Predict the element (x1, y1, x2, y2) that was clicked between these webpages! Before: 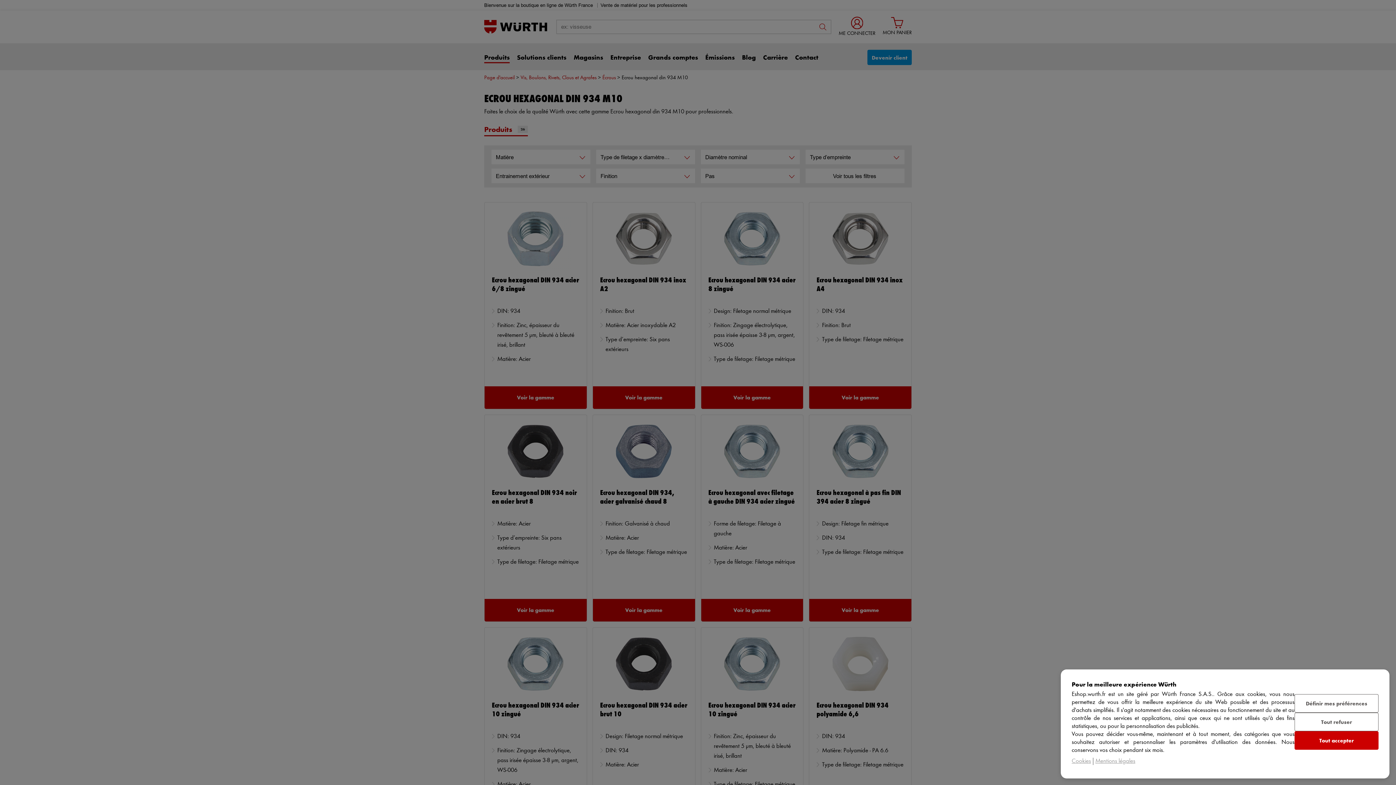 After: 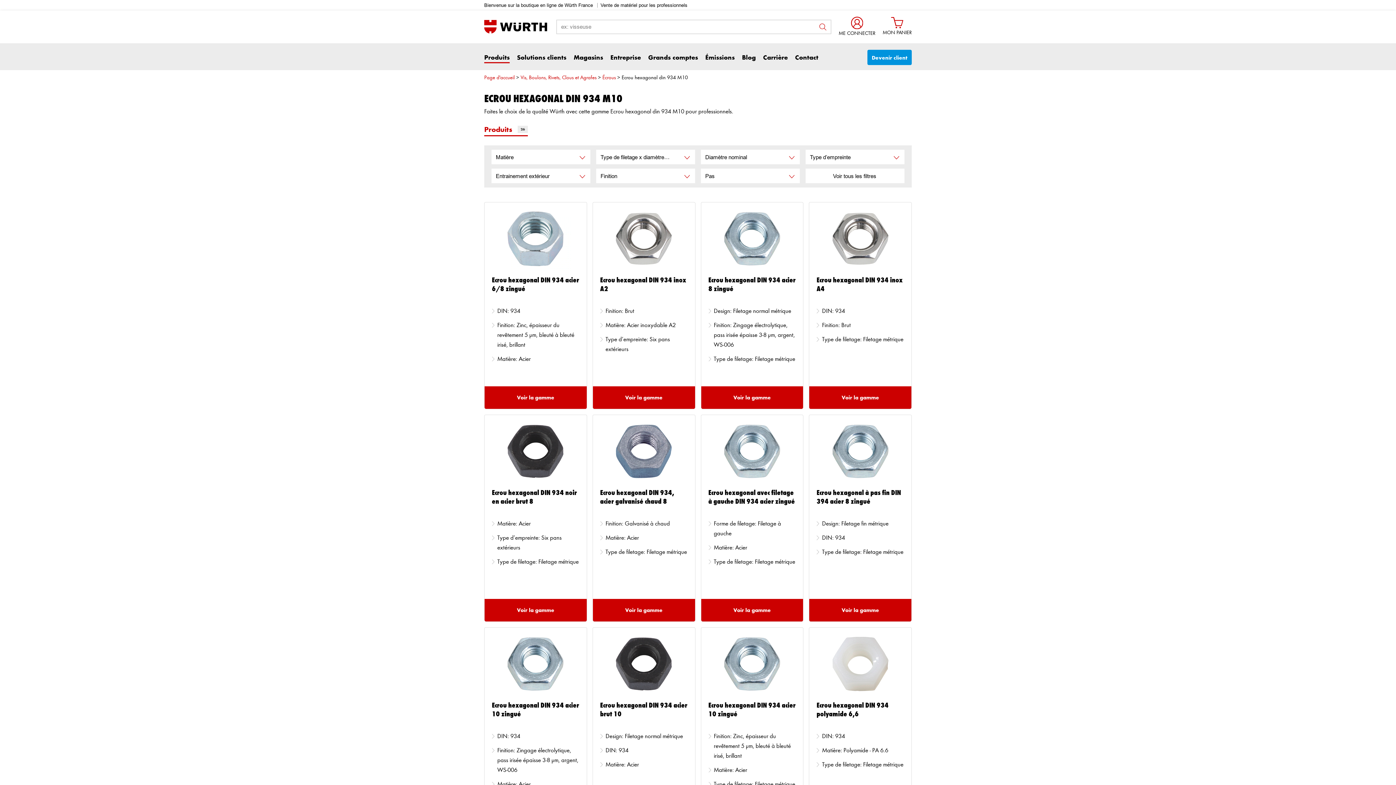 Action: label: Tout accepter bbox: (1294, 731, 1378, 750)